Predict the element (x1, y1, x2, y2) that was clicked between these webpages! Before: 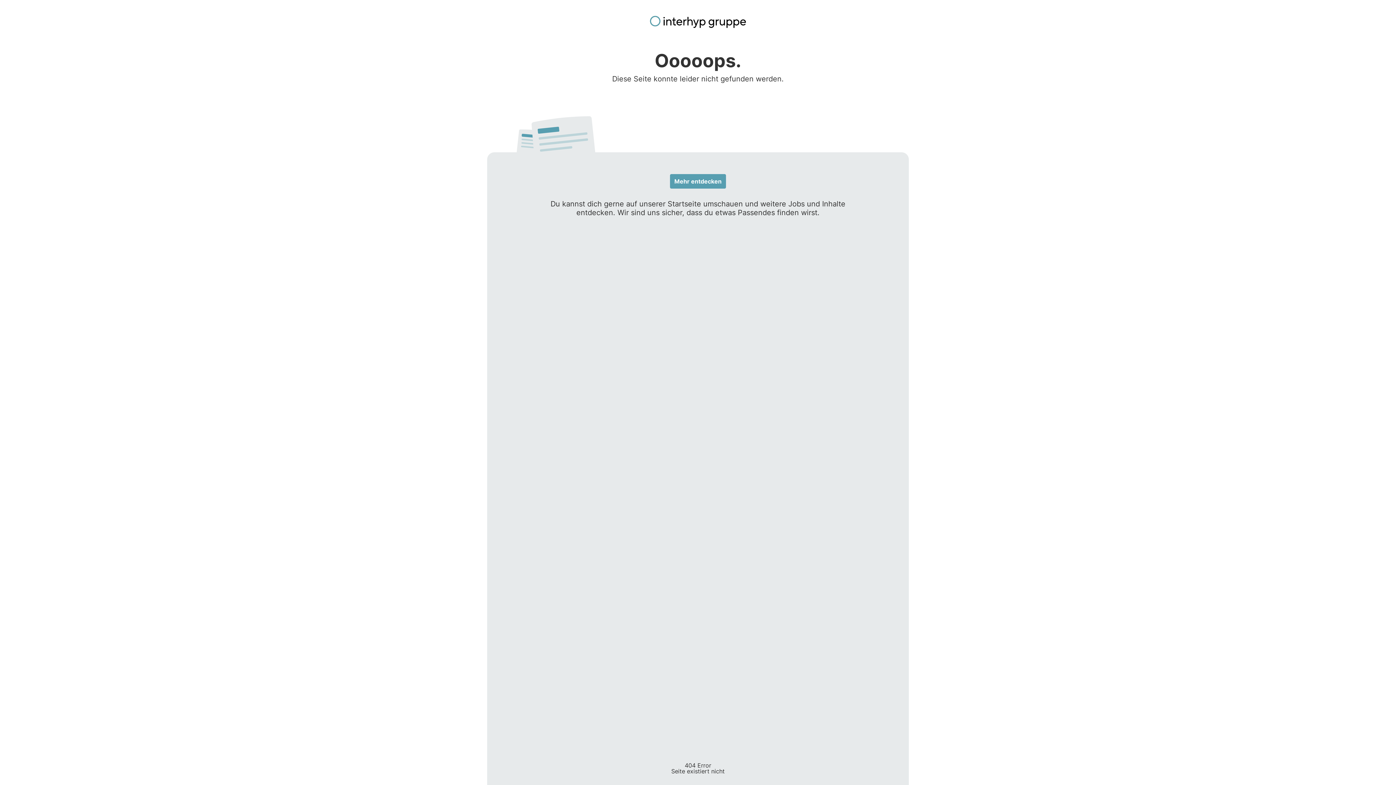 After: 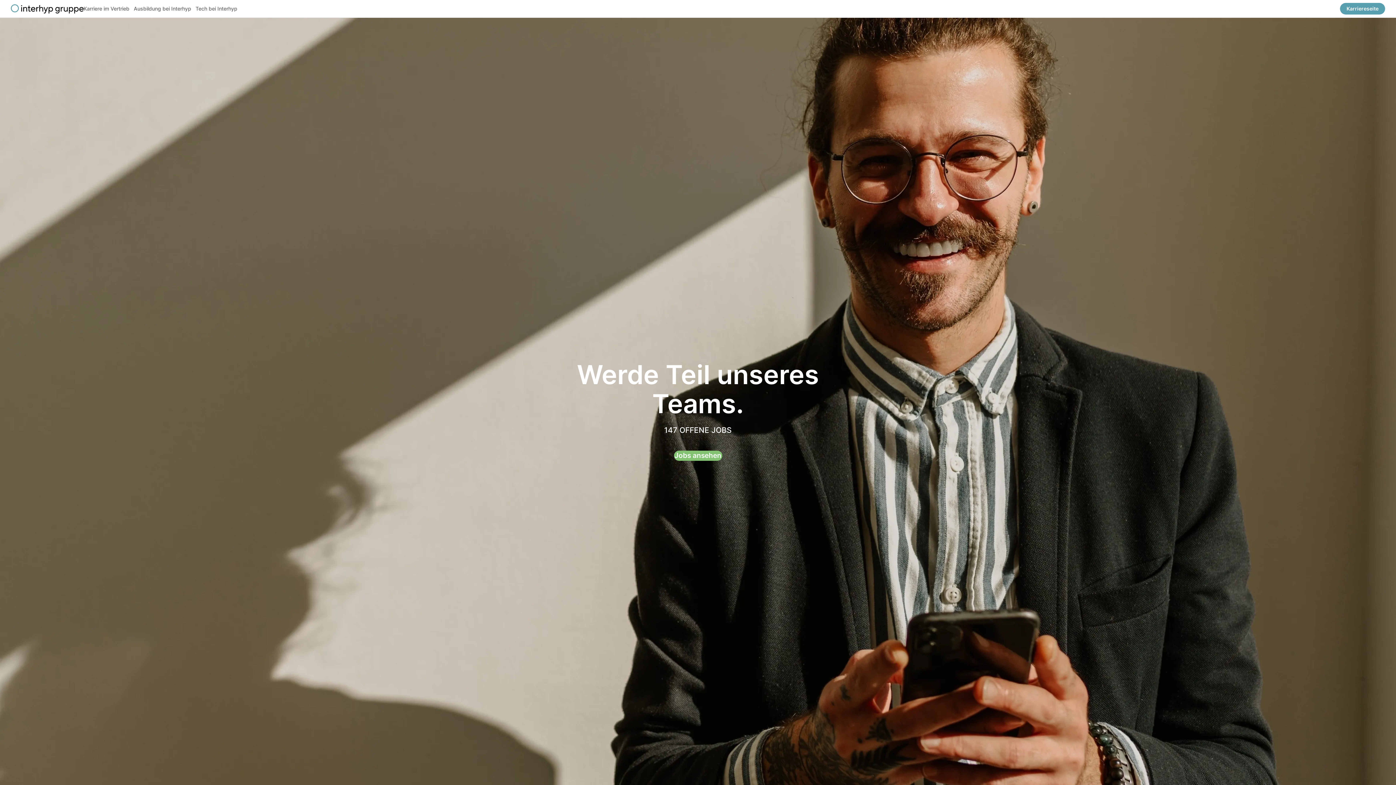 Action: bbox: (650, 10, 746, 32)